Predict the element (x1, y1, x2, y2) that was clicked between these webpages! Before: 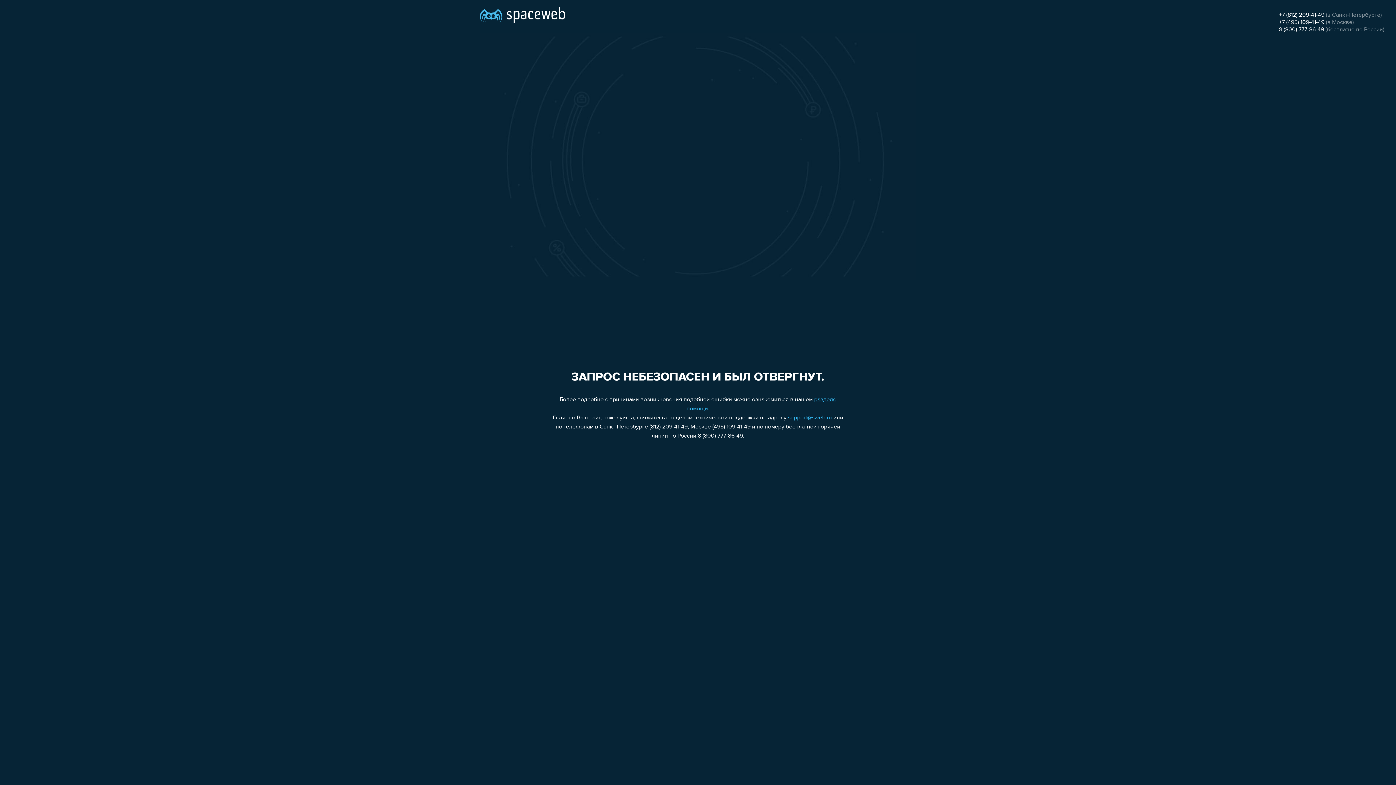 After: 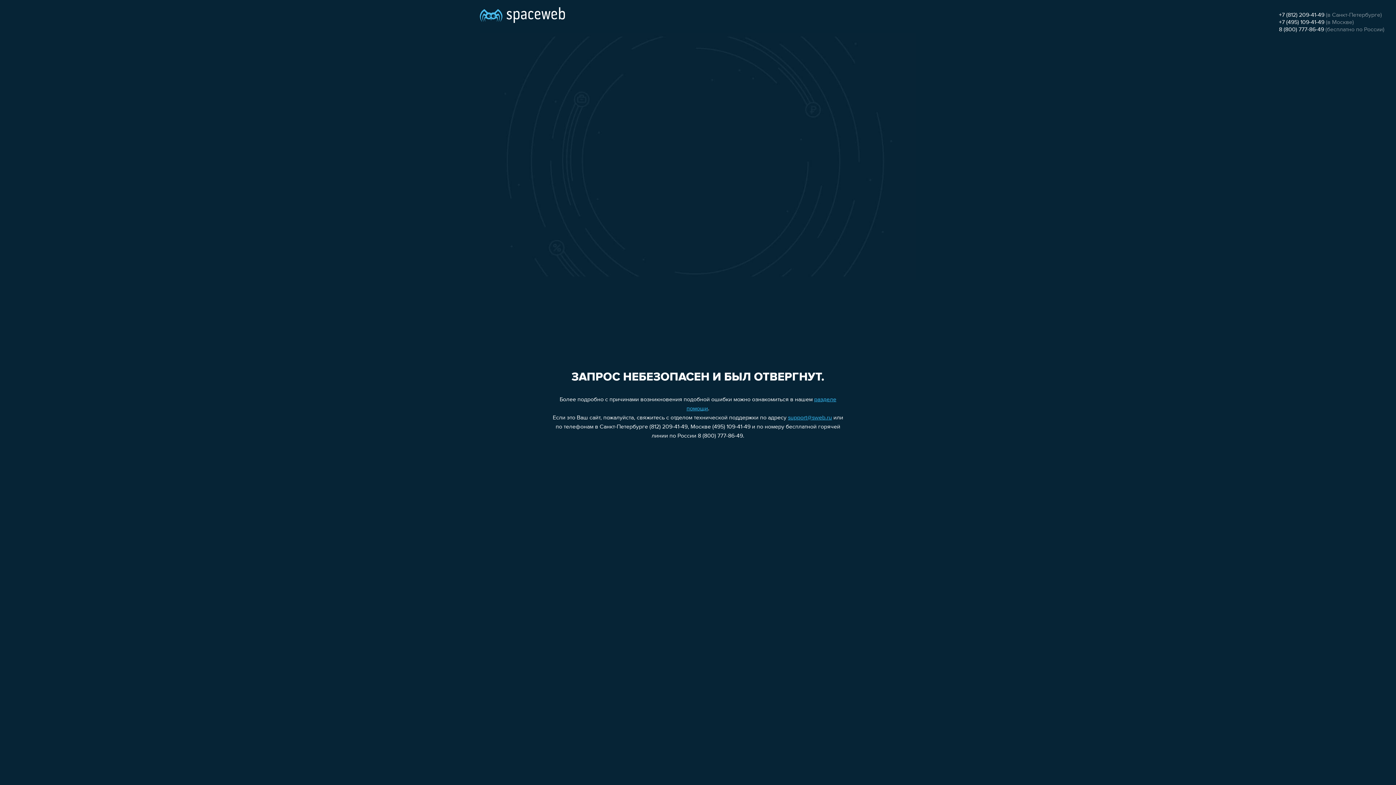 Action: label: +7 (495) 109-41-49 bbox: (1279, 19, 1324, 25)